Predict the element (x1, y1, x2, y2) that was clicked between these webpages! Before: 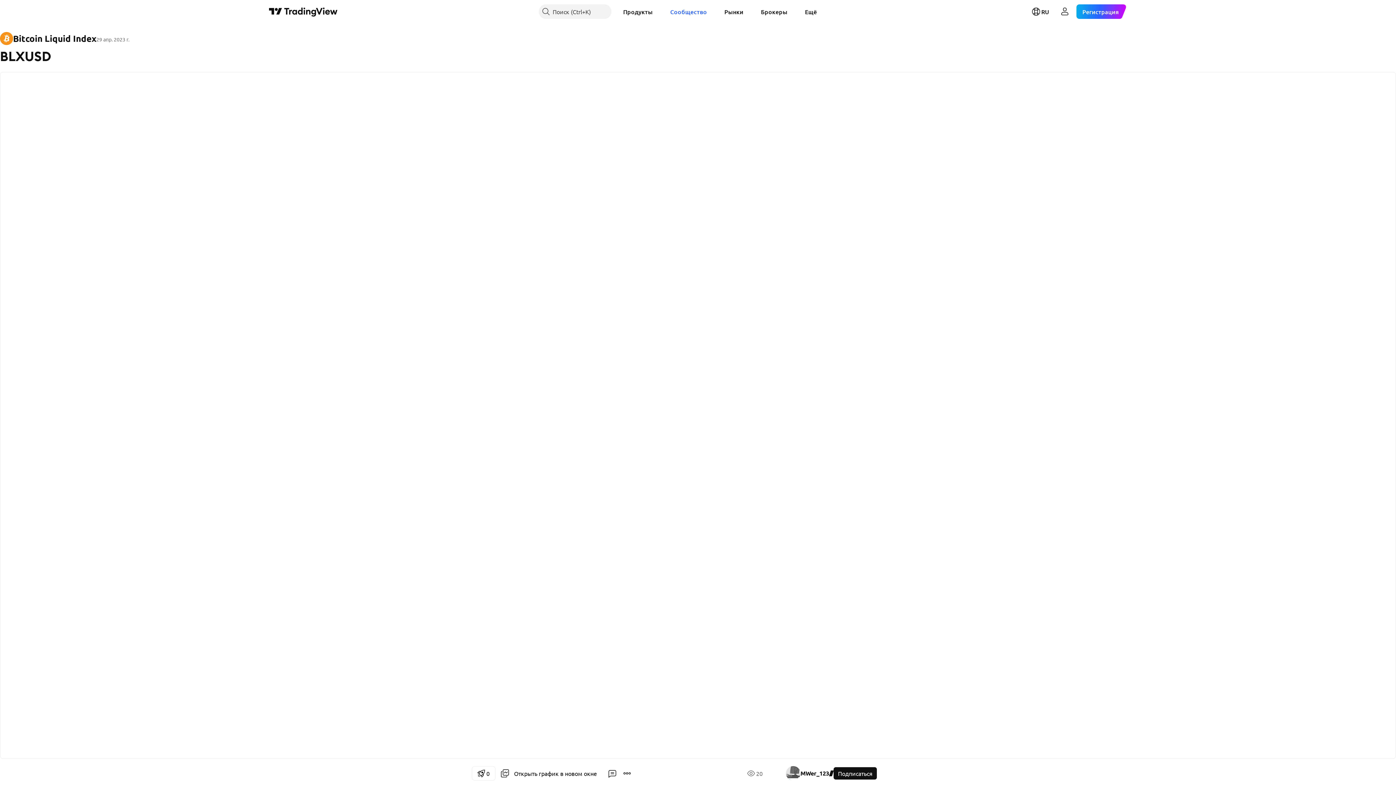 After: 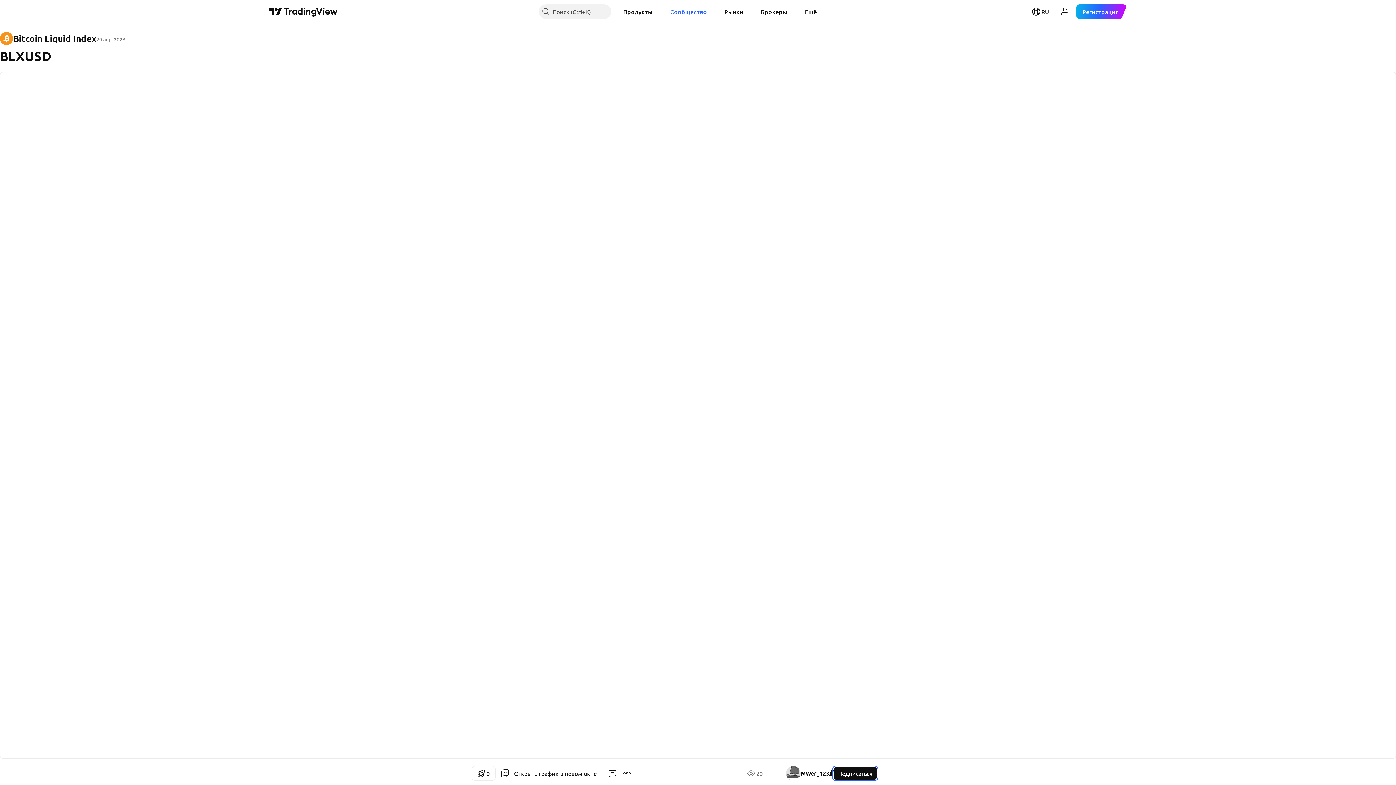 Action: bbox: (833, 767, 877, 780) label: Подписаться